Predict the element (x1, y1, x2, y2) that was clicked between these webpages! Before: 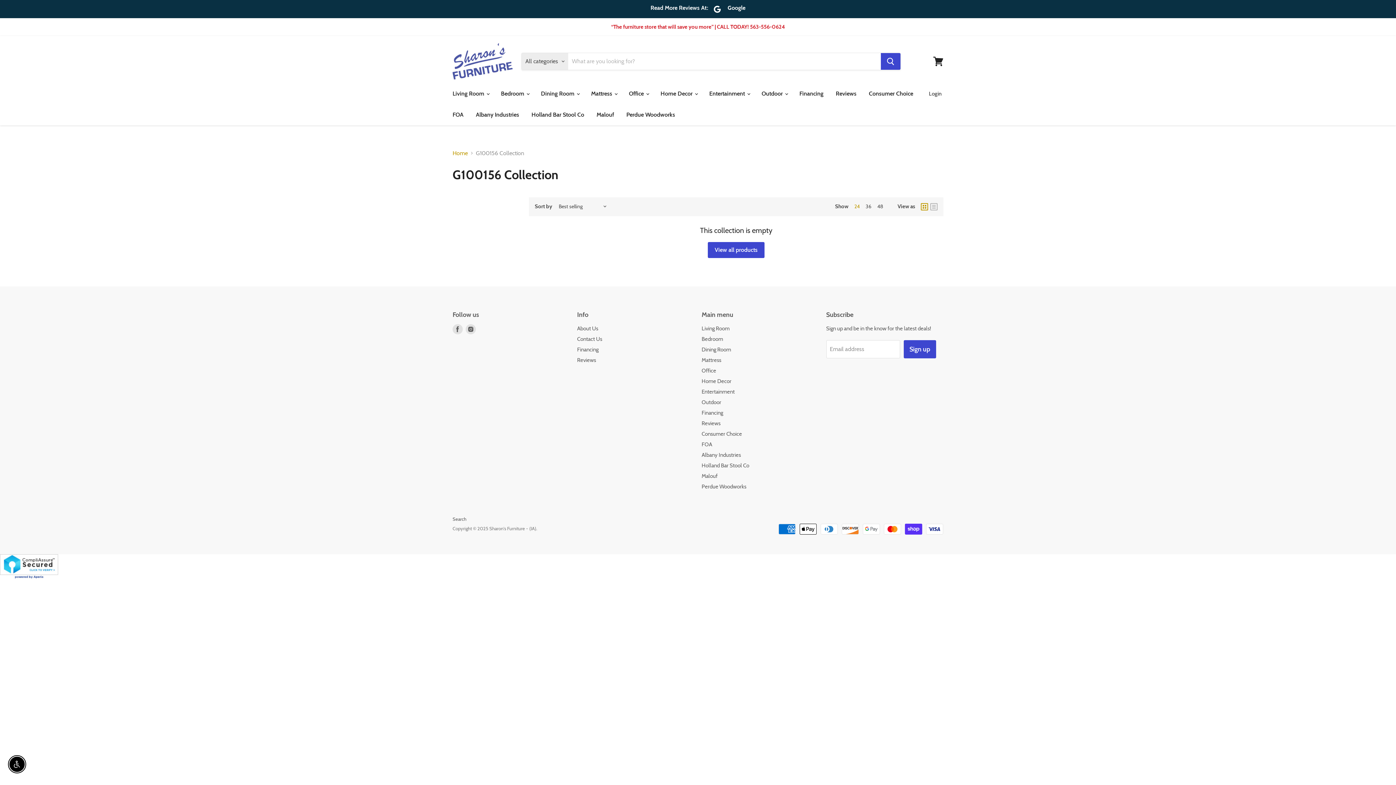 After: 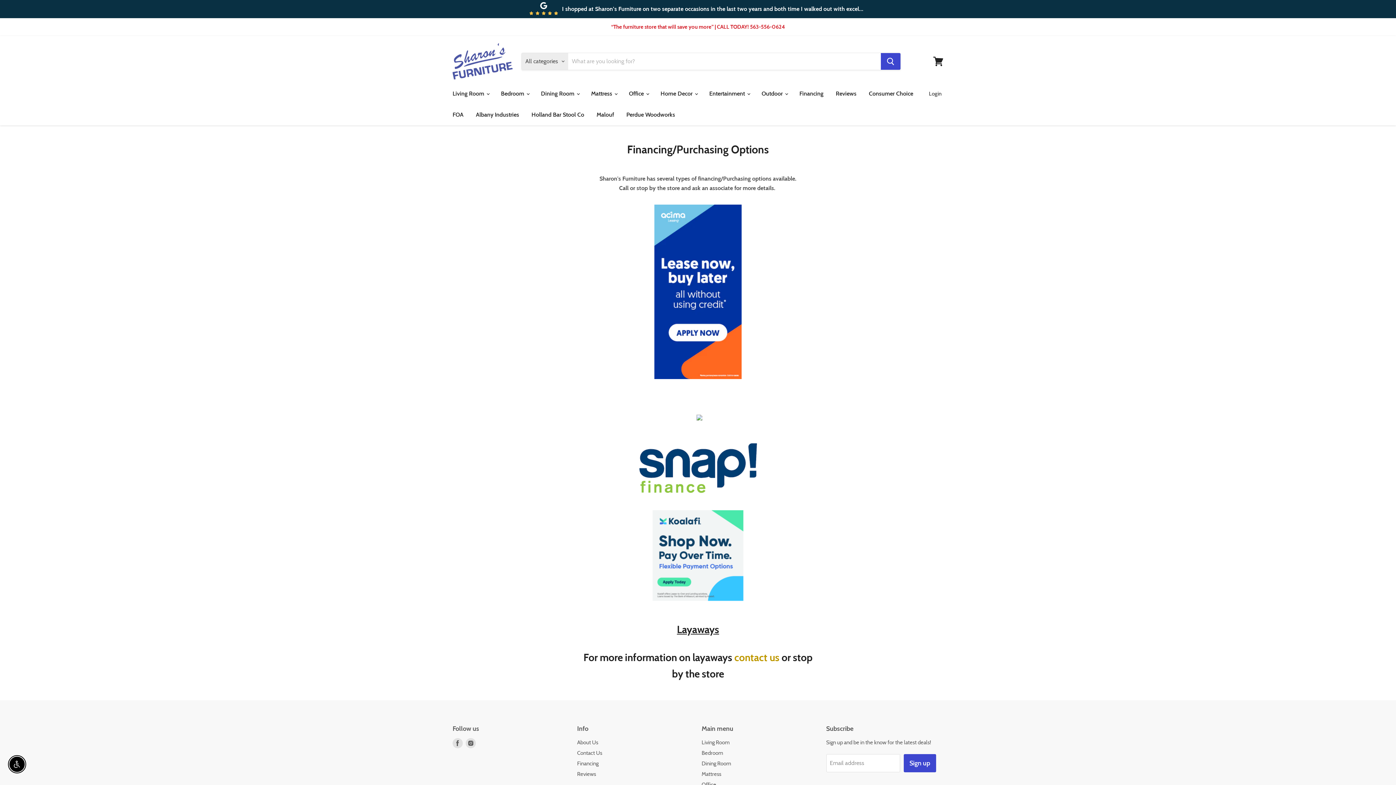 Action: label: Financing bbox: (701, 409, 723, 416)